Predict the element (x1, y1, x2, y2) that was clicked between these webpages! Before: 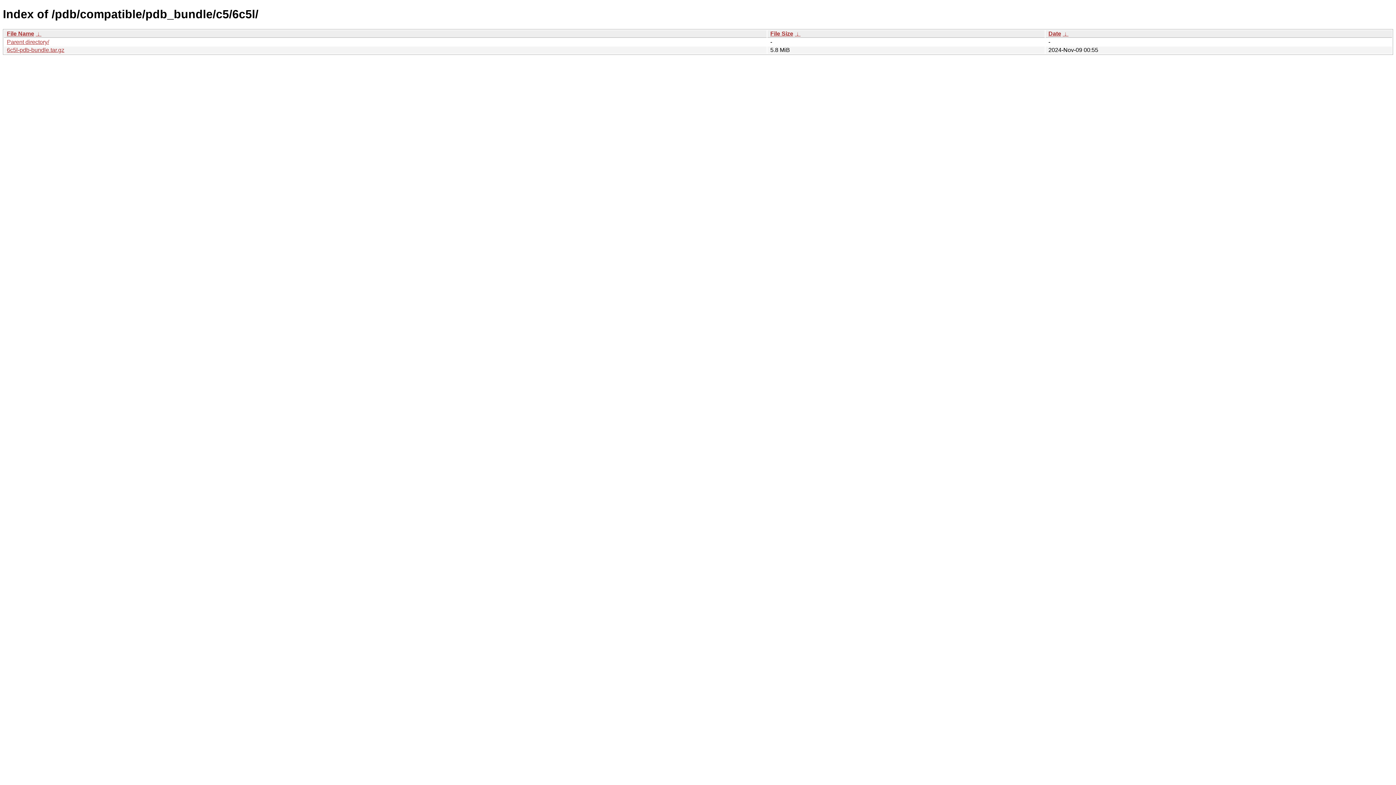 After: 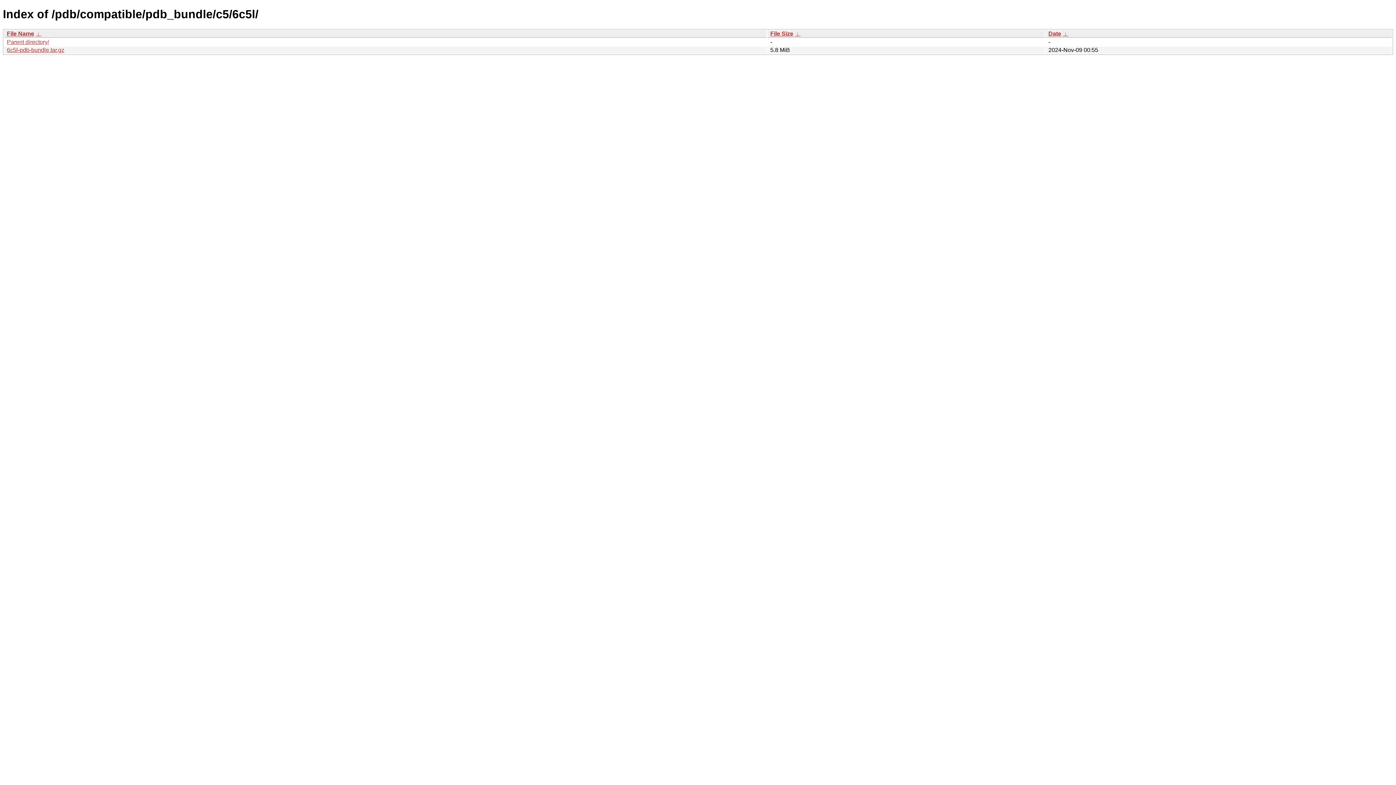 Action: bbox: (1062, 30, 1068, 36) label:  ↓ 